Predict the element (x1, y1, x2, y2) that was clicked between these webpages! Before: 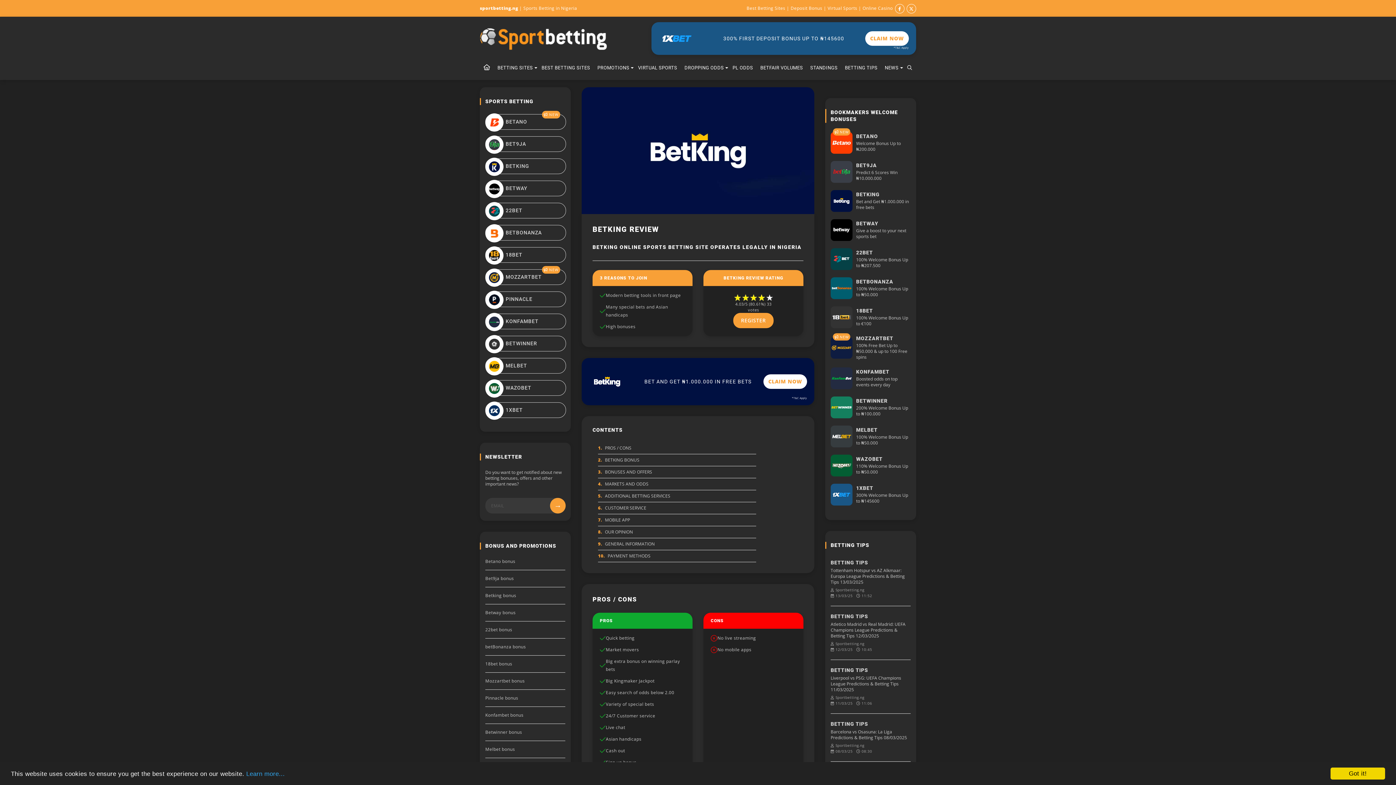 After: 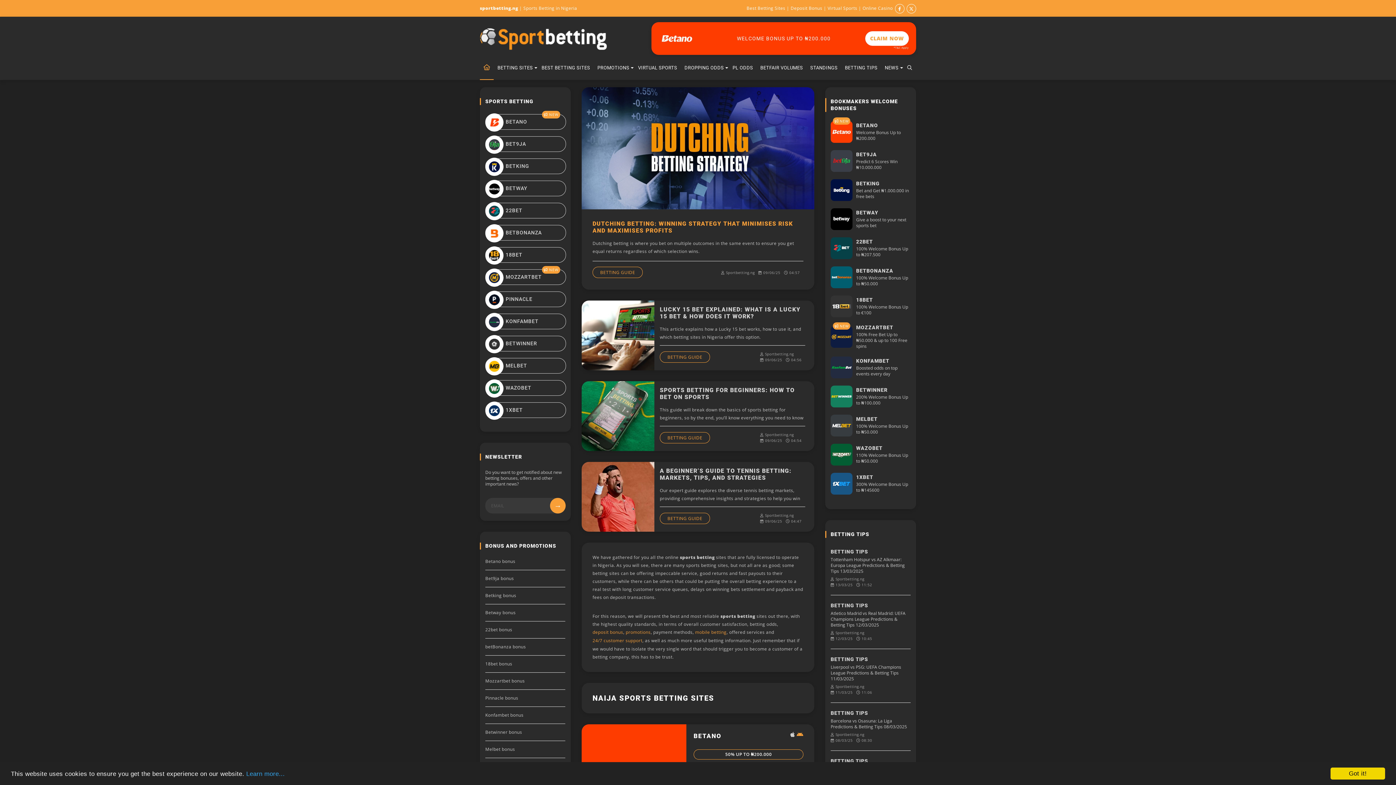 Action: bbox: (480, 60, 493, 79)